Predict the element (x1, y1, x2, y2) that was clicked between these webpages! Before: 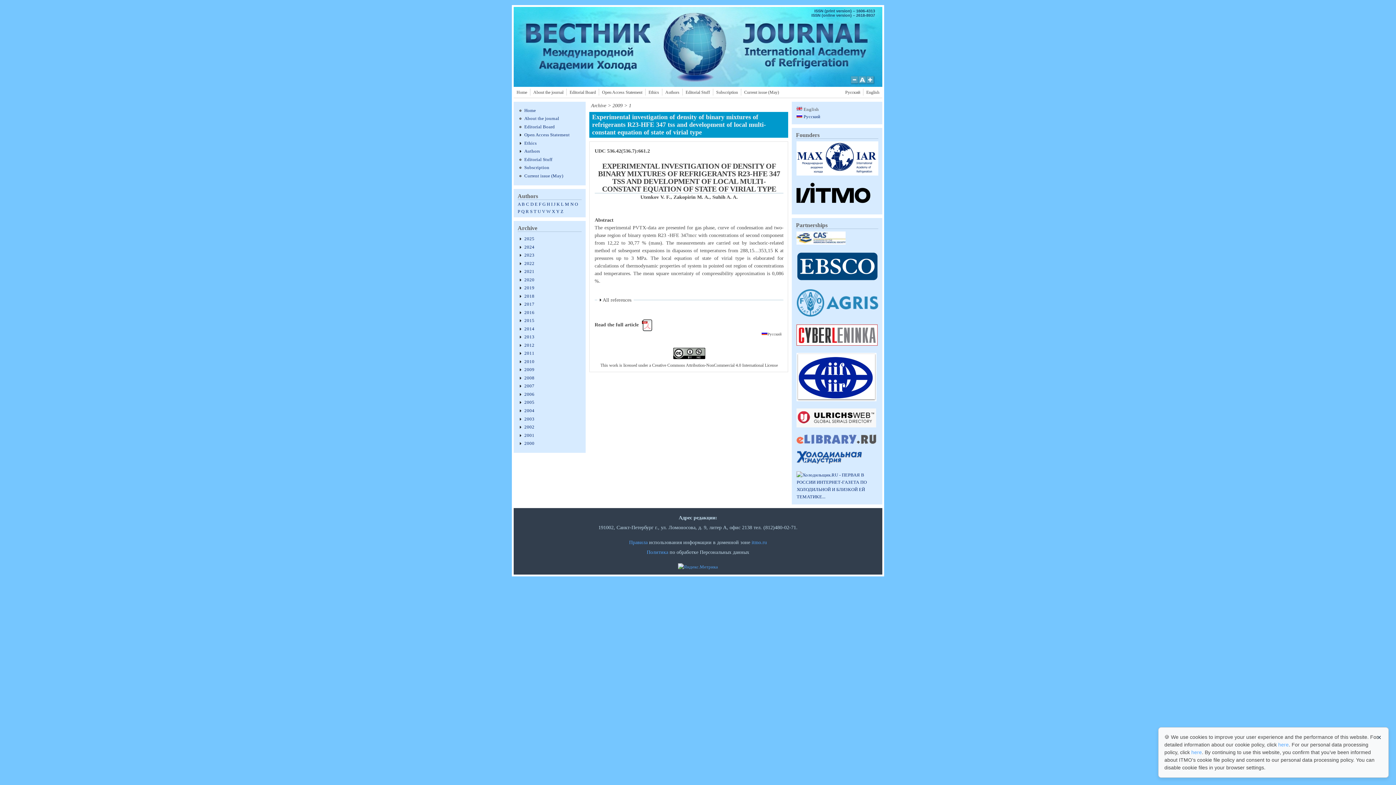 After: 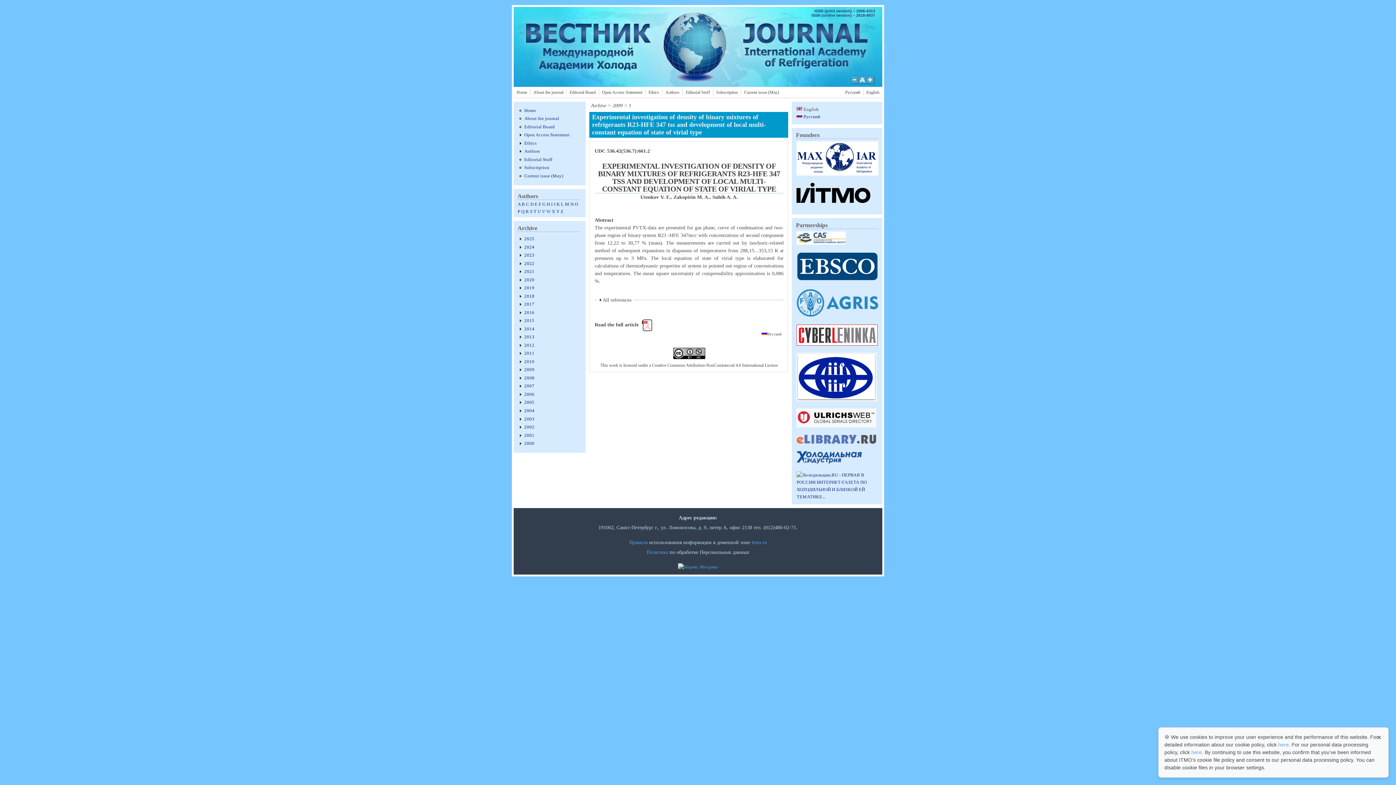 Action: bbox: (796, 460, 862, 465)